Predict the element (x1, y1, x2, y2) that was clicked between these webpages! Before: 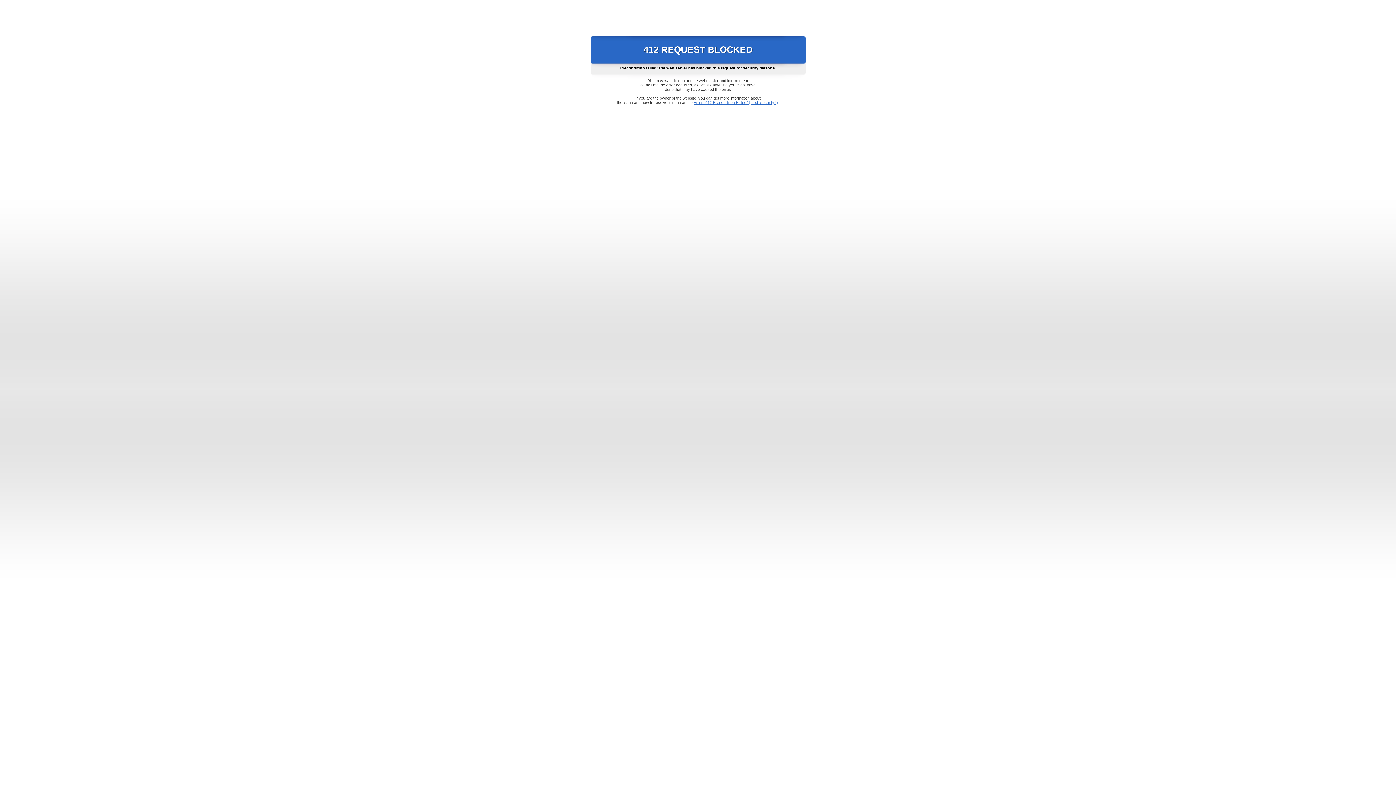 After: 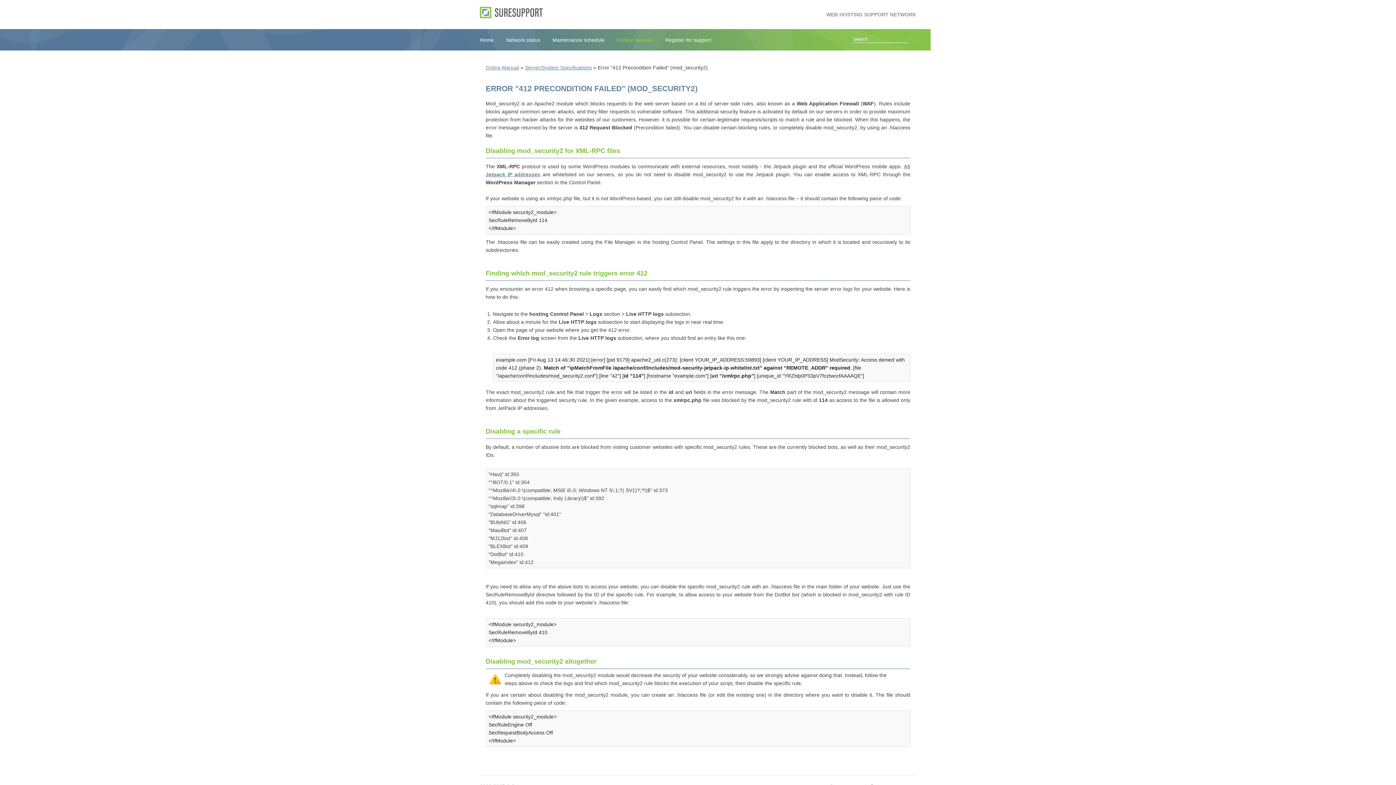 Action: bbox: (693, 100, 778, 104) label: Error "412 Precondition Failed" (mod_security2)